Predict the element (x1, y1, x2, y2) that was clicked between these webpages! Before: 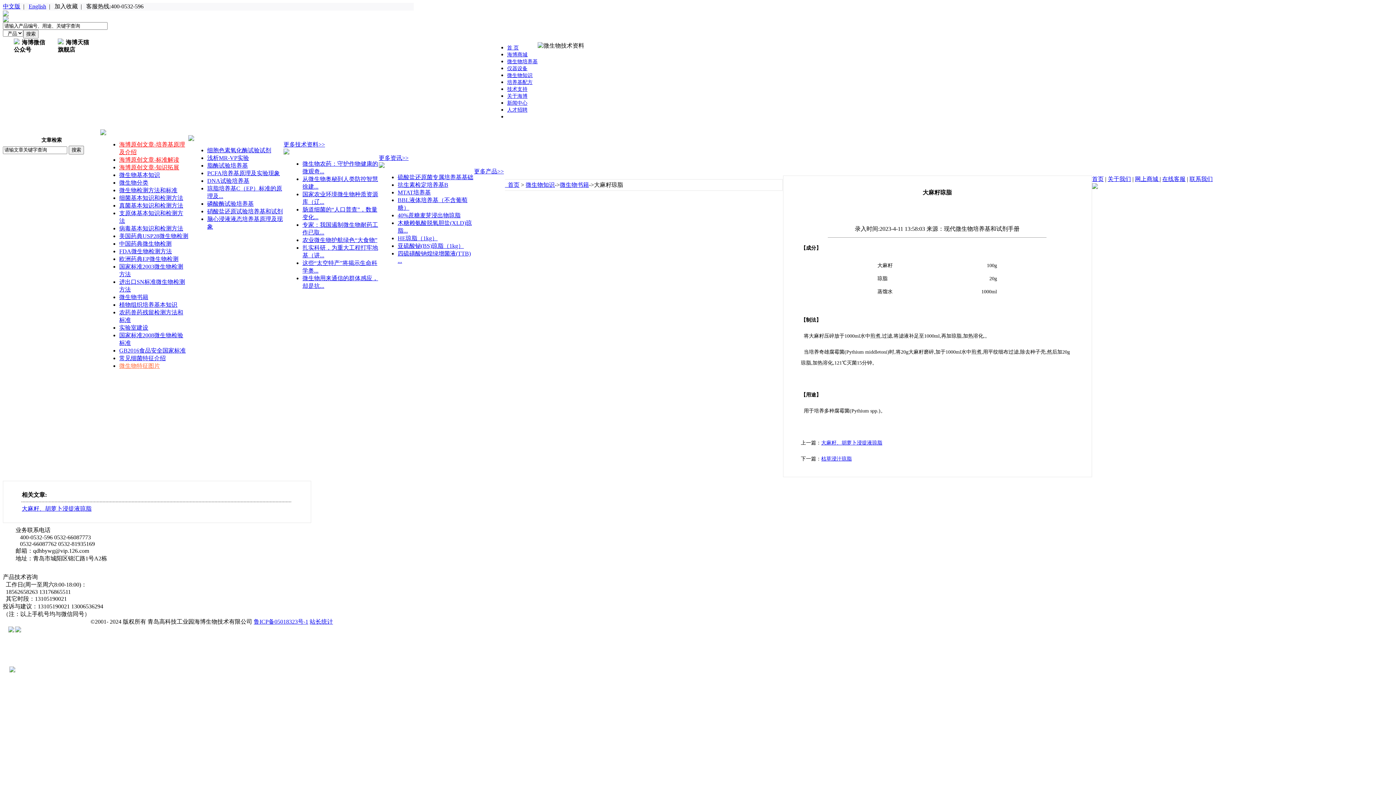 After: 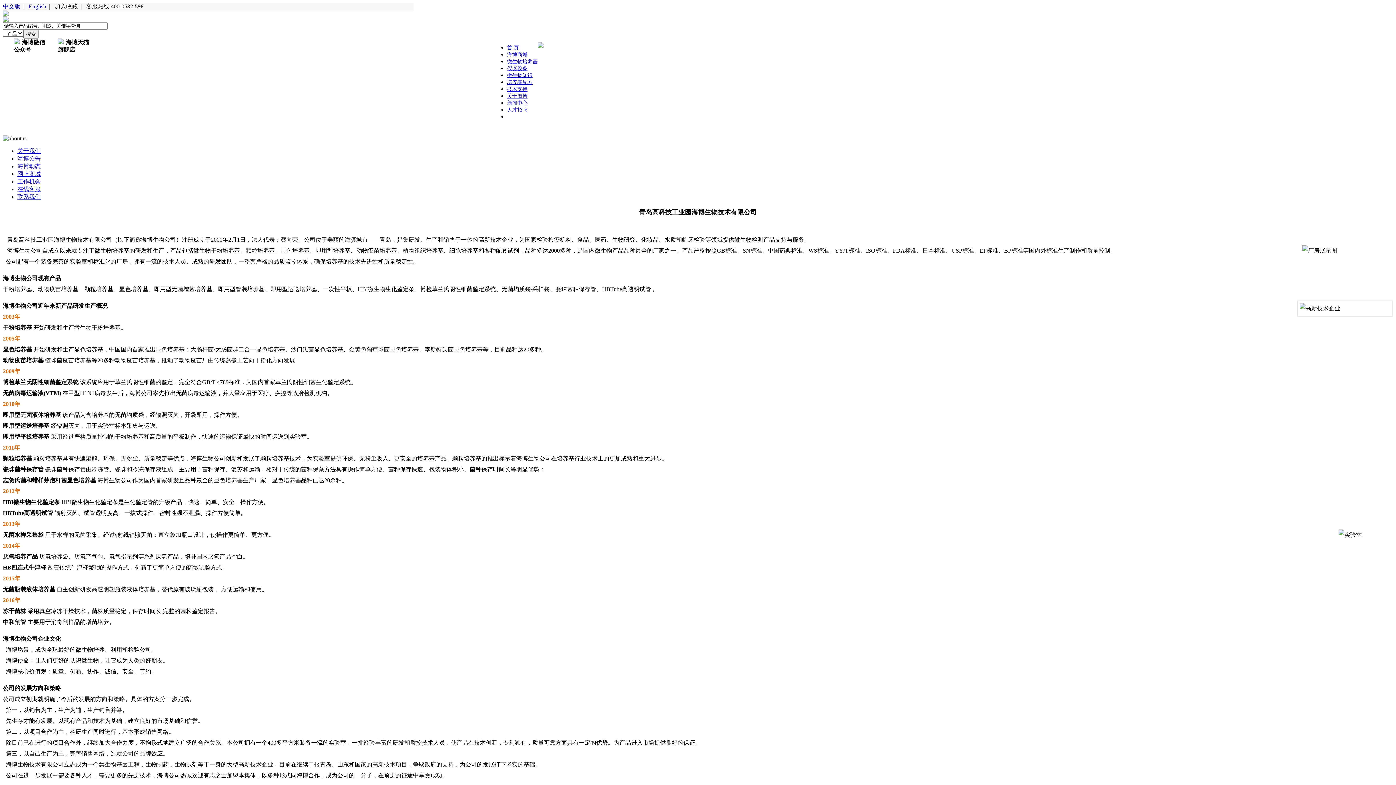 Action: bbox: (1108, 176, 1131, 182) label: 关于我们